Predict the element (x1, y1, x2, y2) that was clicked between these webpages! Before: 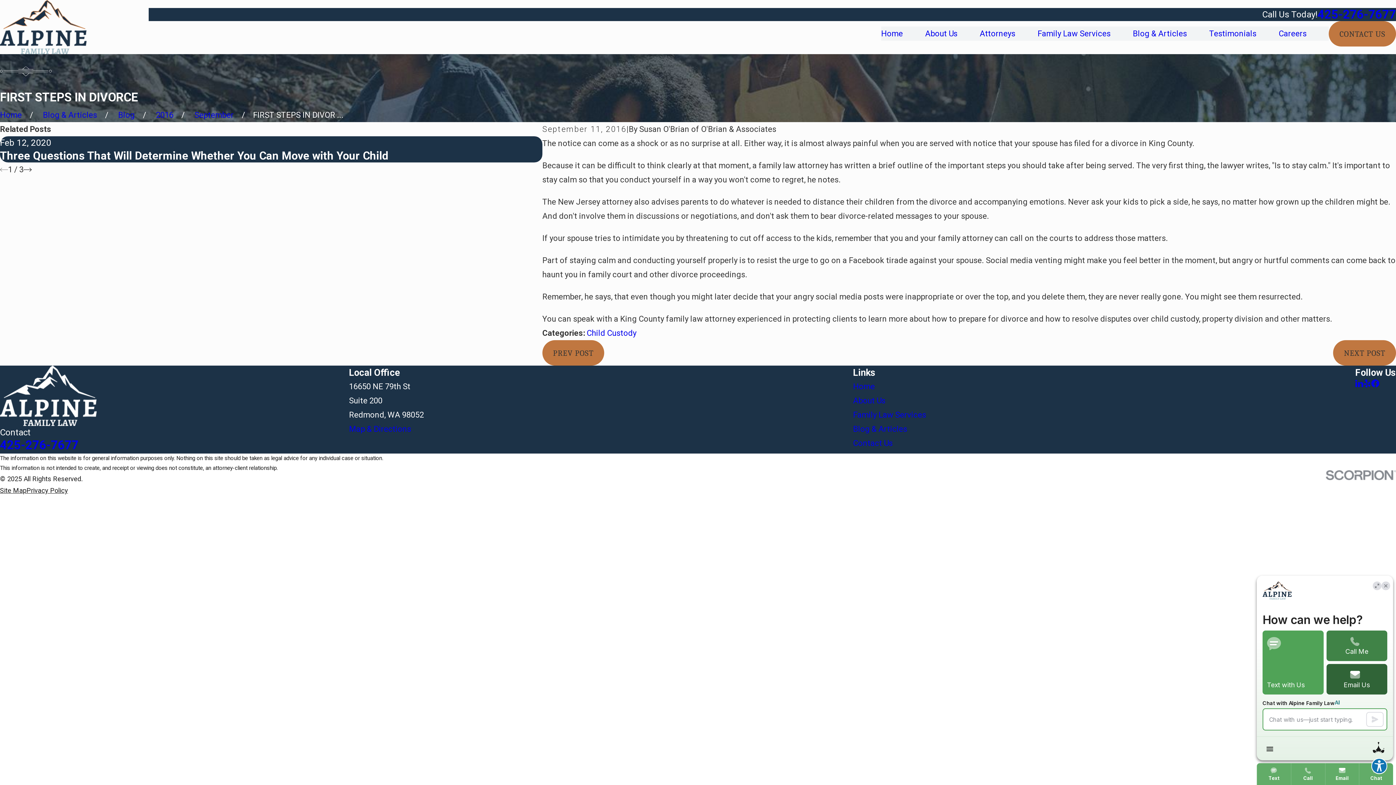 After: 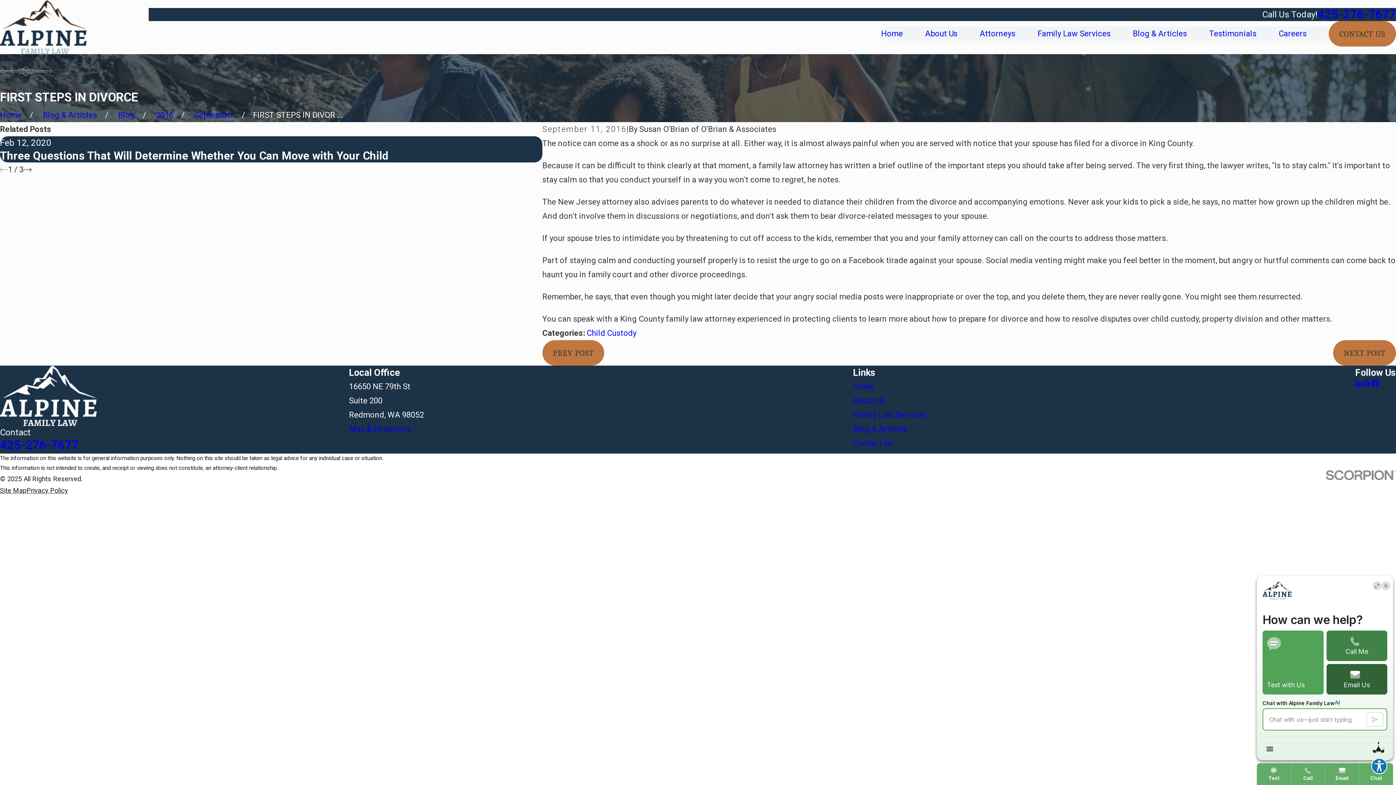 Action: label: Yelp bbox: (1363, 379, 1371, 387)